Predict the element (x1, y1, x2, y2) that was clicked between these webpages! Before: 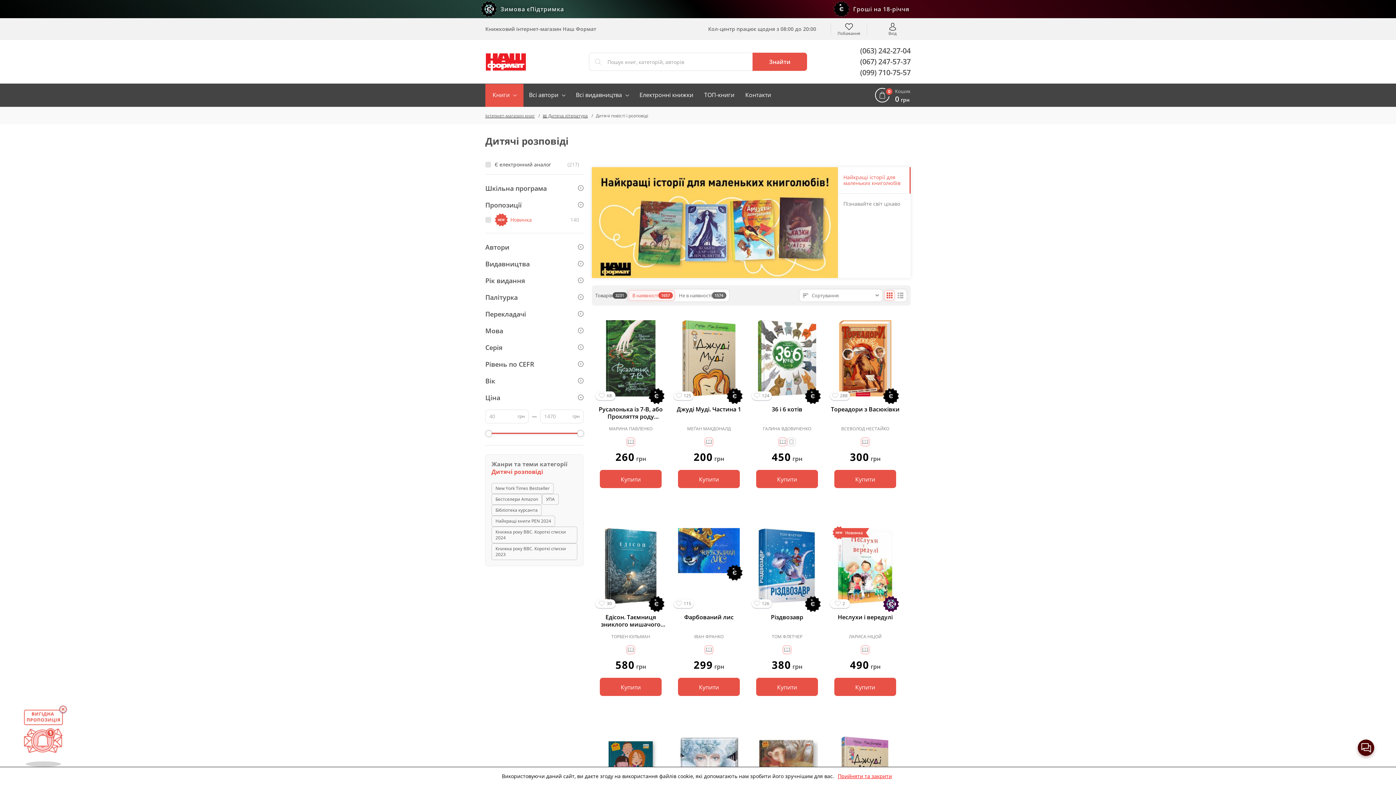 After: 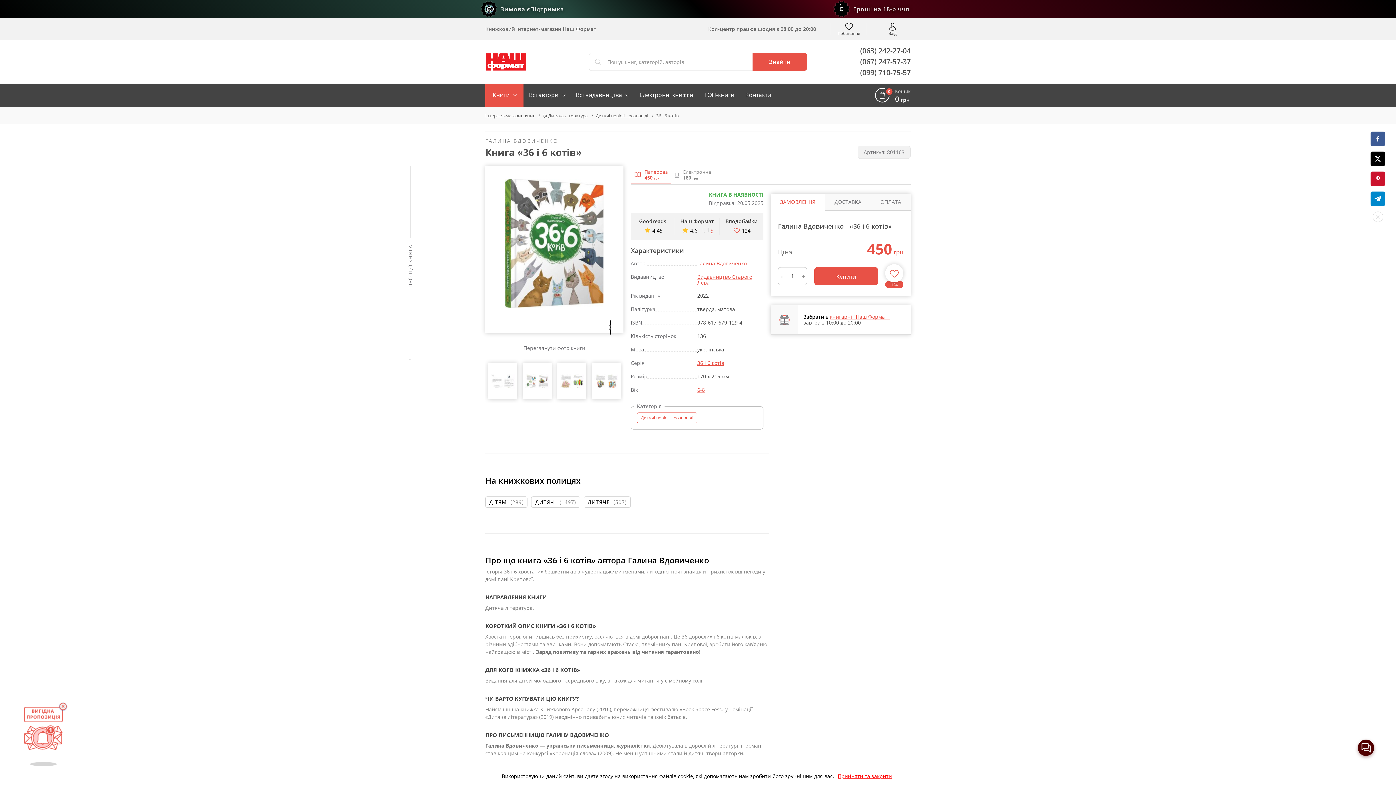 Action: bbox: (778, 437, 787, 446)